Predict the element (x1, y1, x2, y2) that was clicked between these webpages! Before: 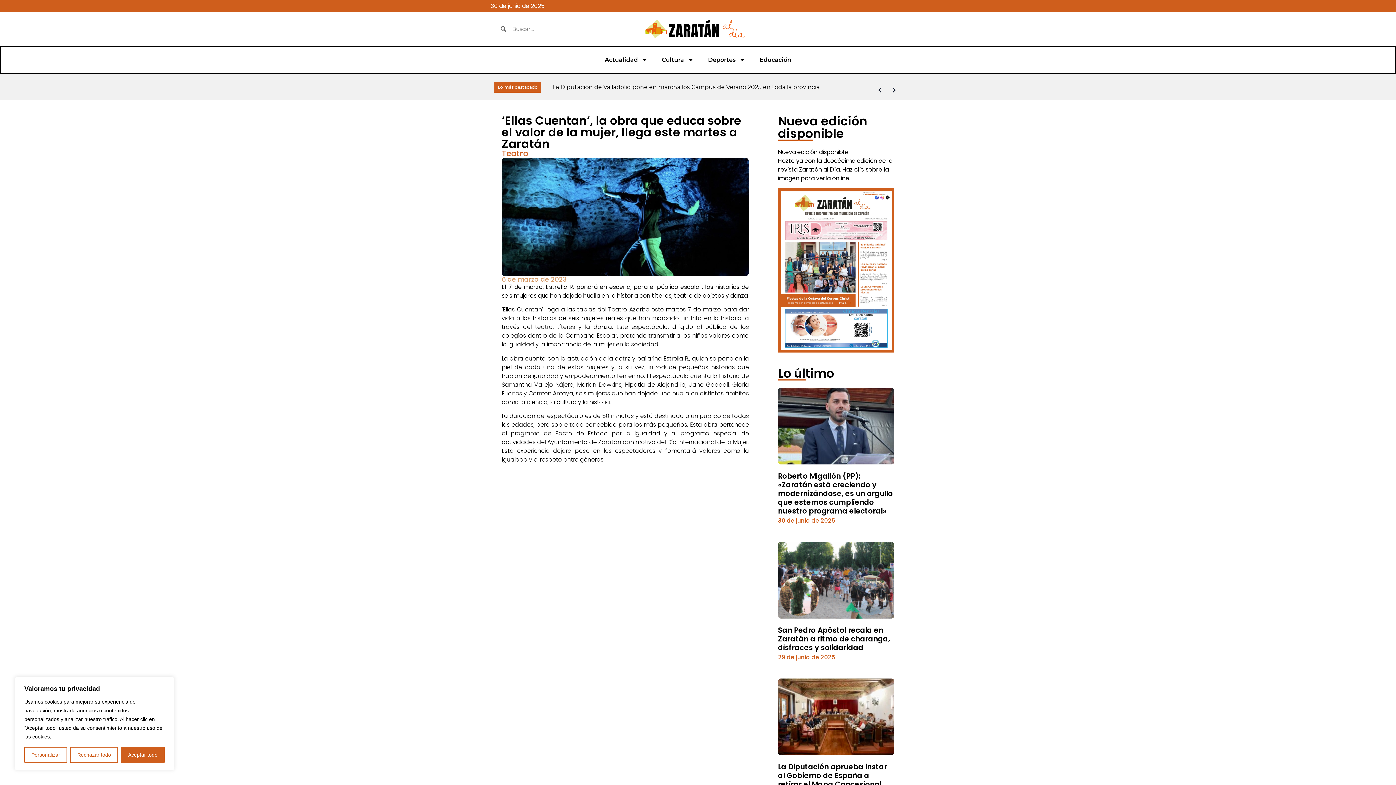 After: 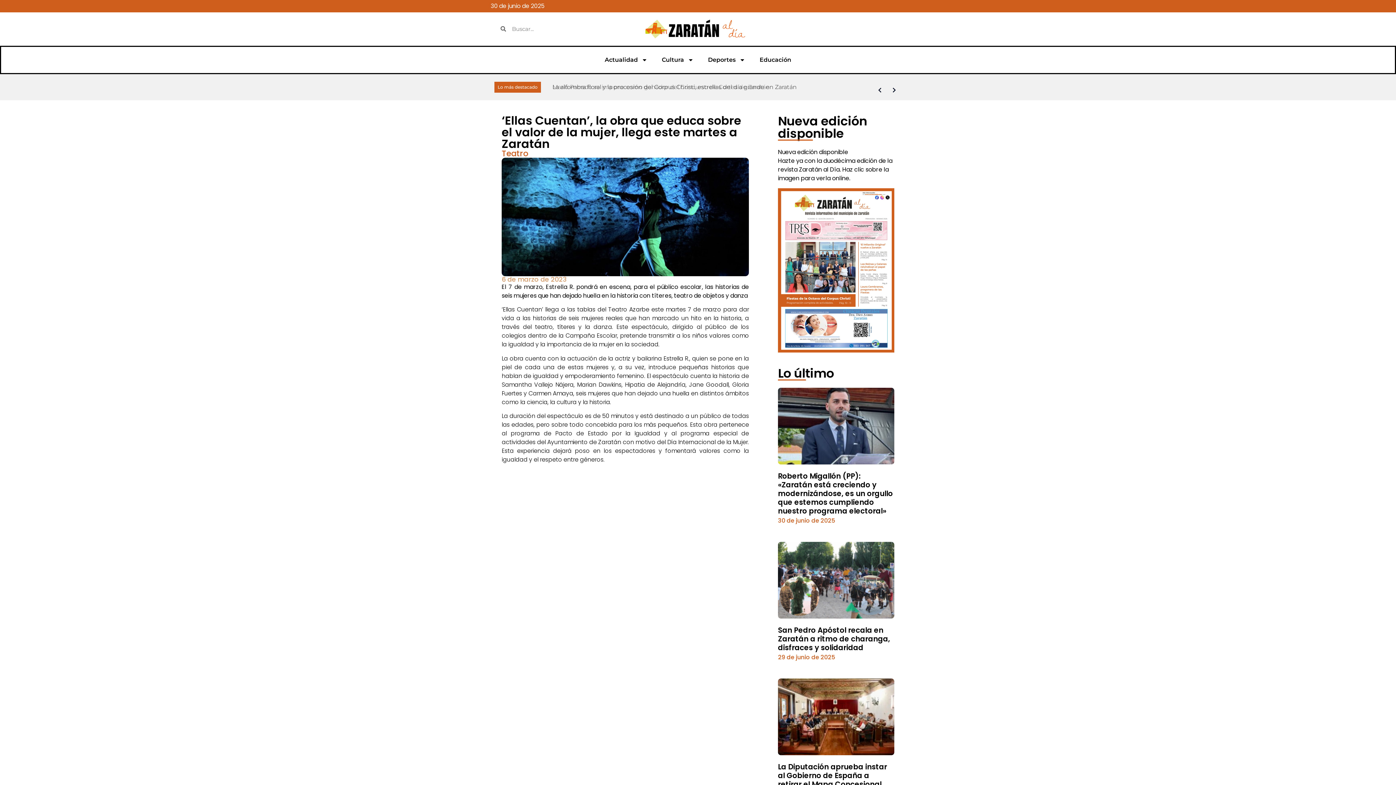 Action: label: Rechazar todo bbox: (70, 747, 118, 763)